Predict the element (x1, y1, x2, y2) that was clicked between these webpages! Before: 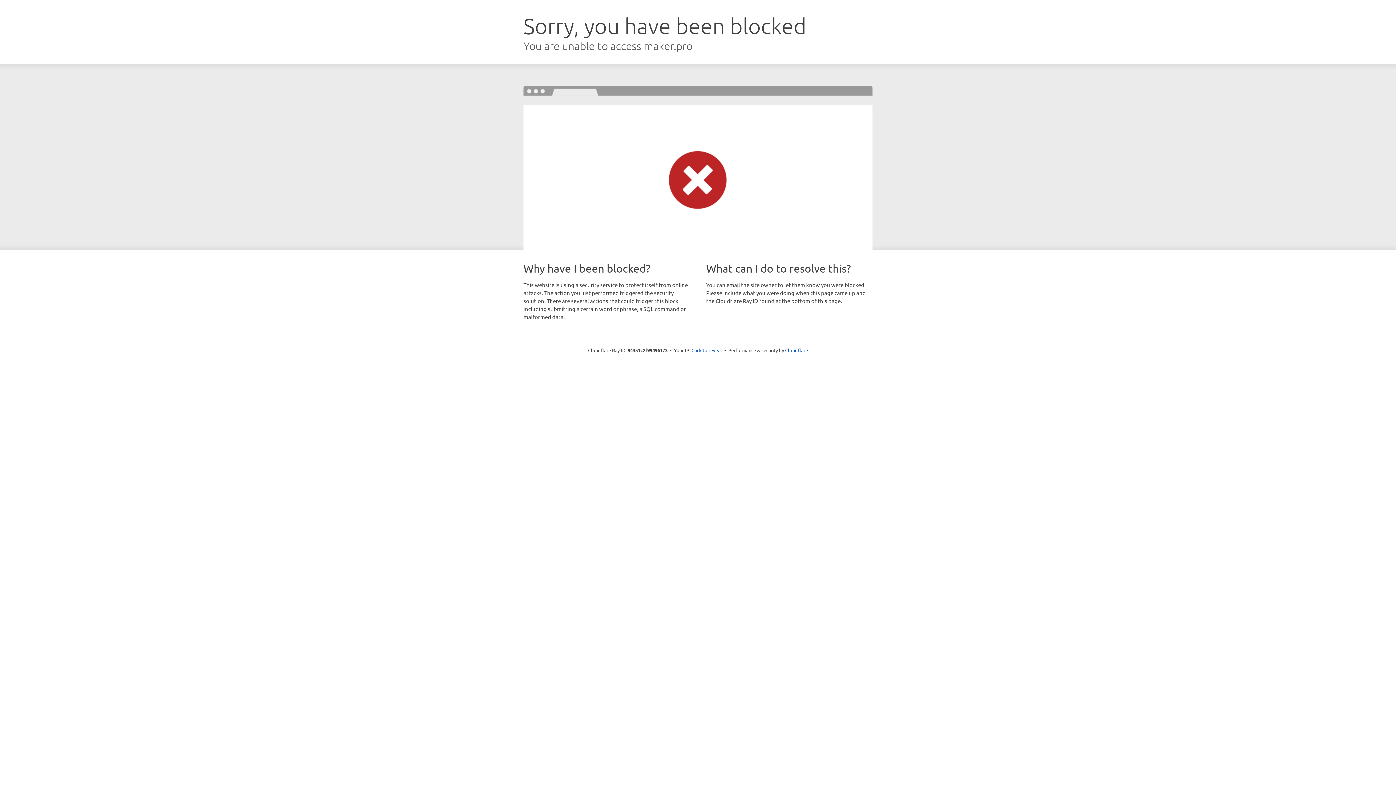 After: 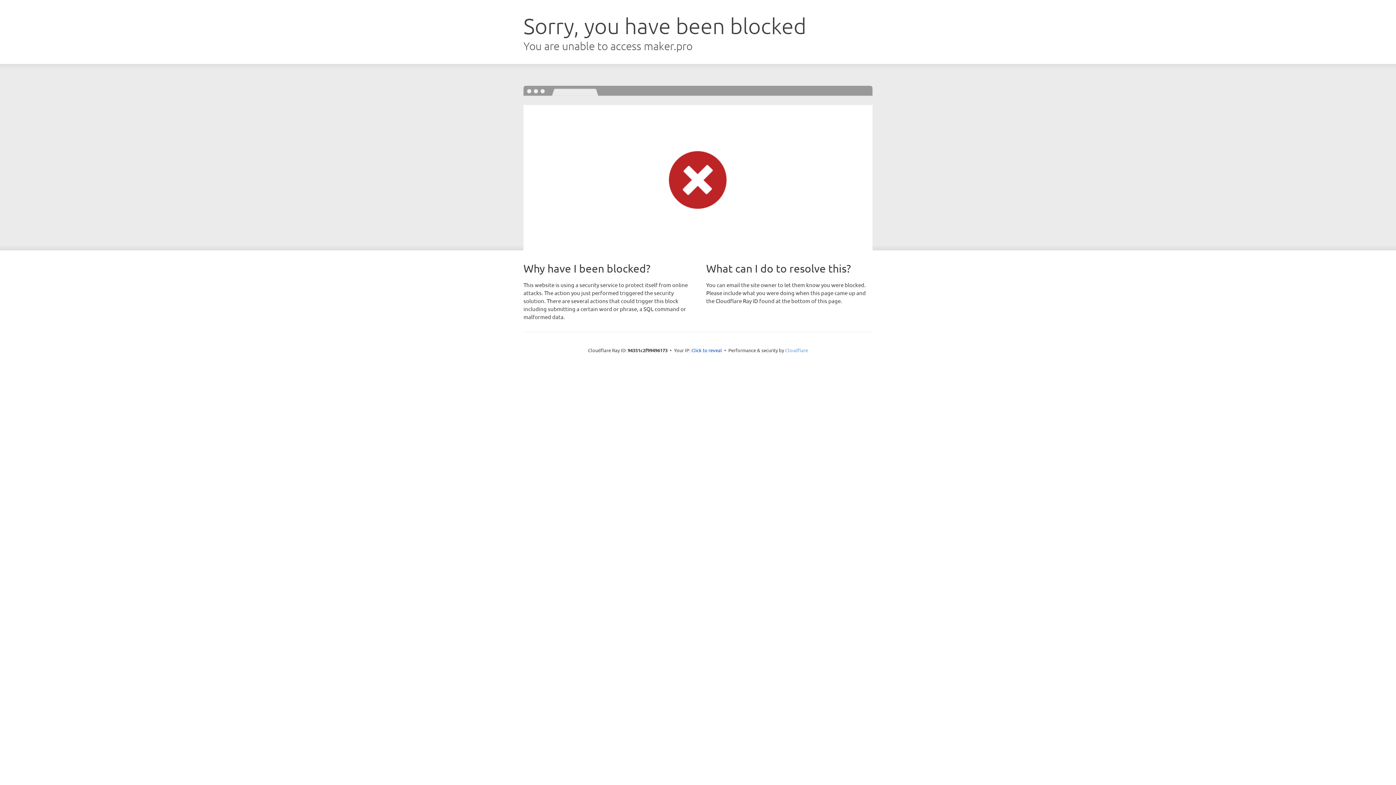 Action: bbox: (785, 347, 808, 353) label: Cloudflare